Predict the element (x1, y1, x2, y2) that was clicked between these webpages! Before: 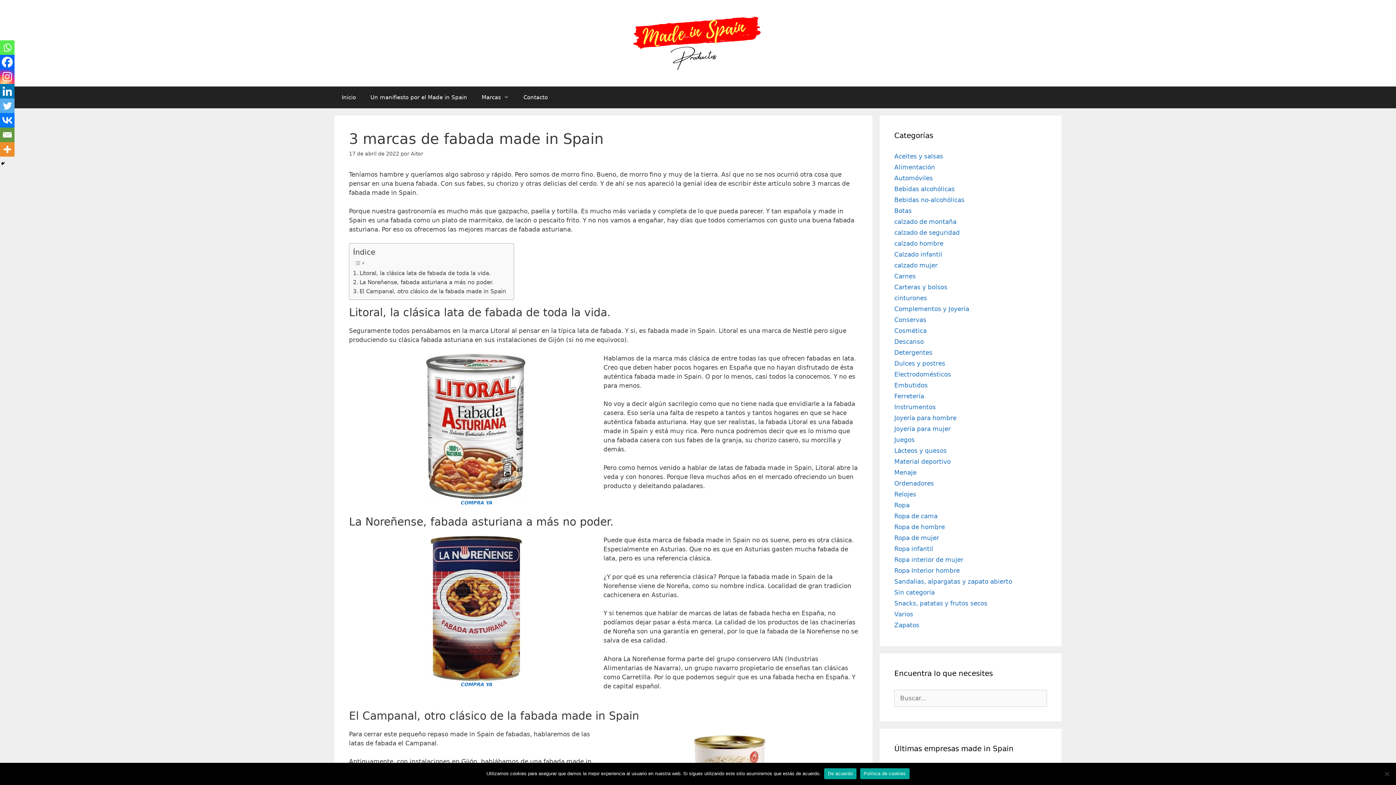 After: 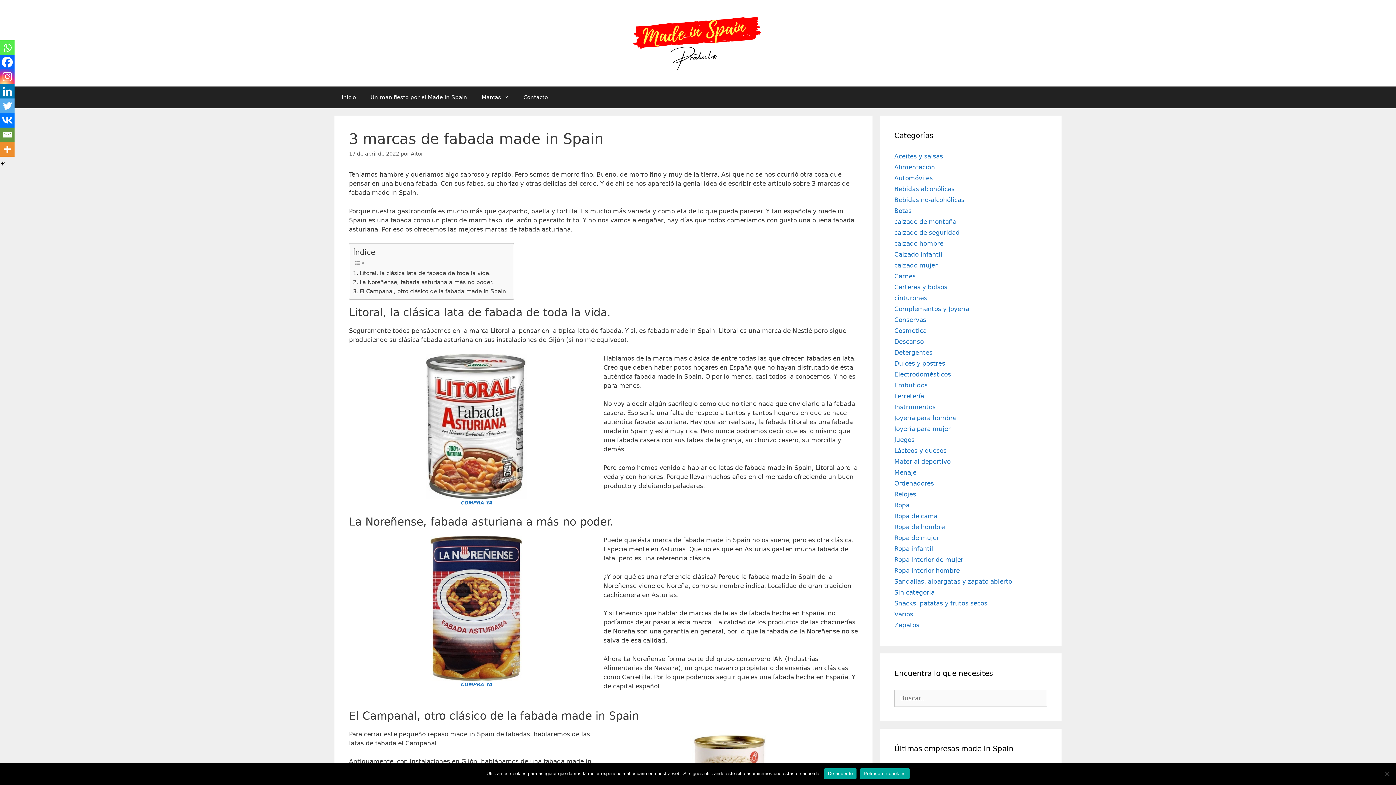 Action: label: Linkedin bbox: (0, 84, 14, 98)